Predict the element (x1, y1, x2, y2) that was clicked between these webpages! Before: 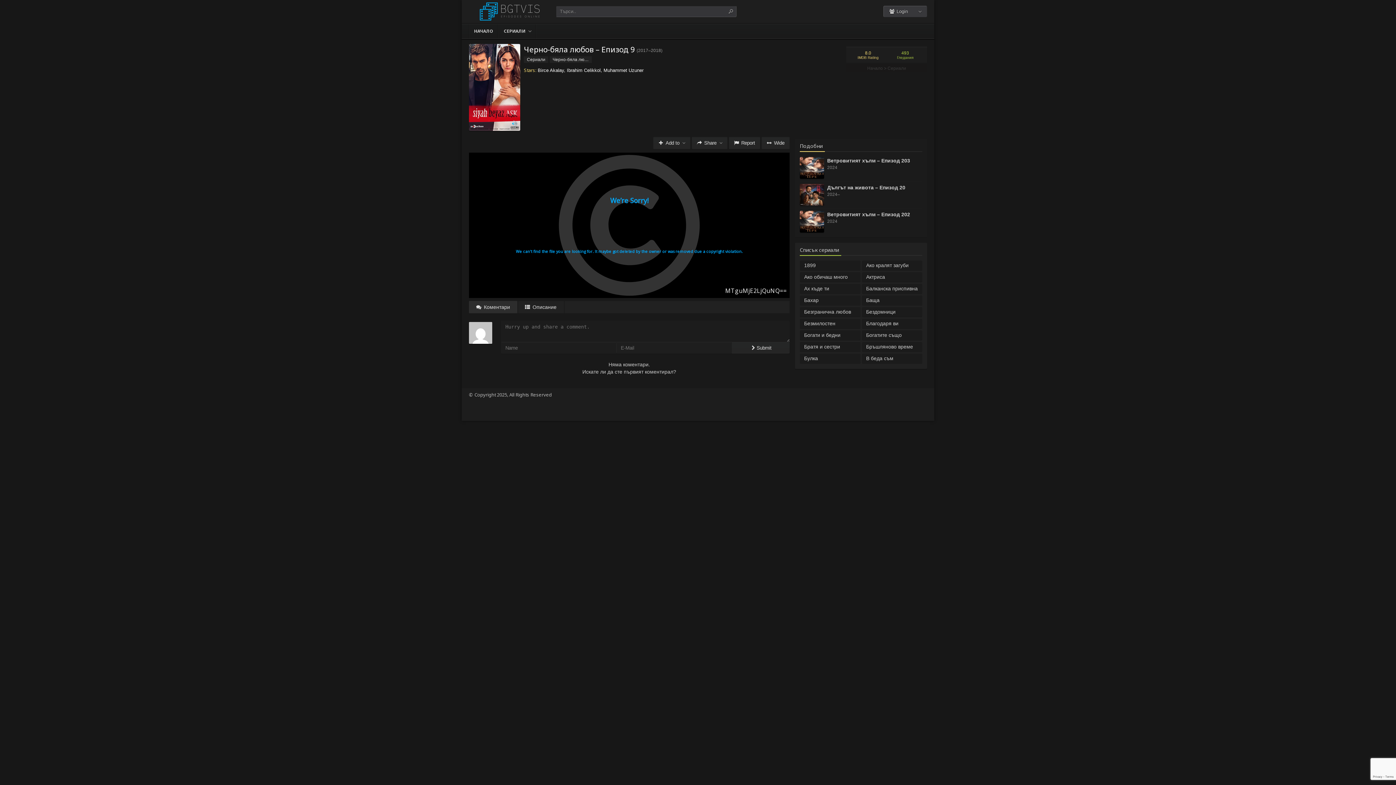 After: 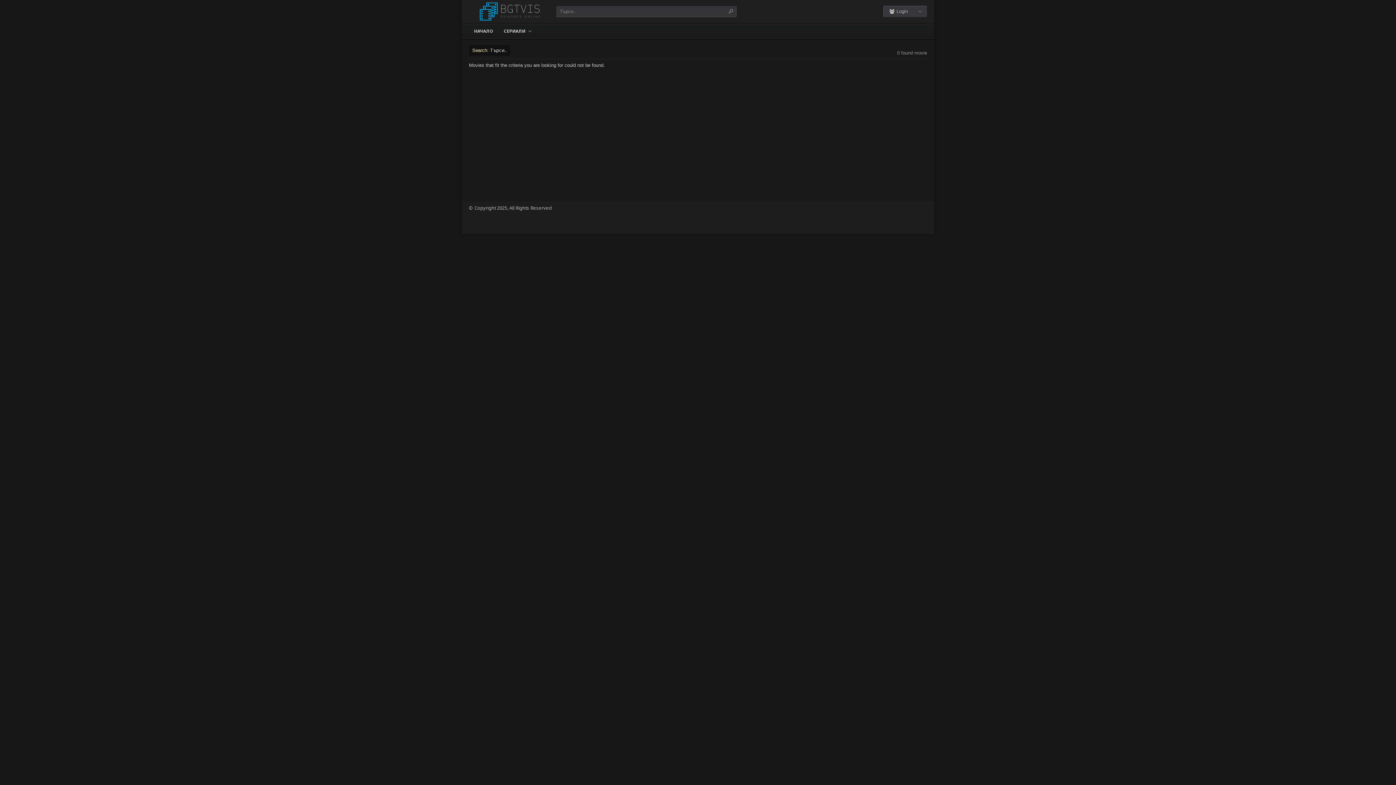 Action: bbox: (724, 6, 736, 16)